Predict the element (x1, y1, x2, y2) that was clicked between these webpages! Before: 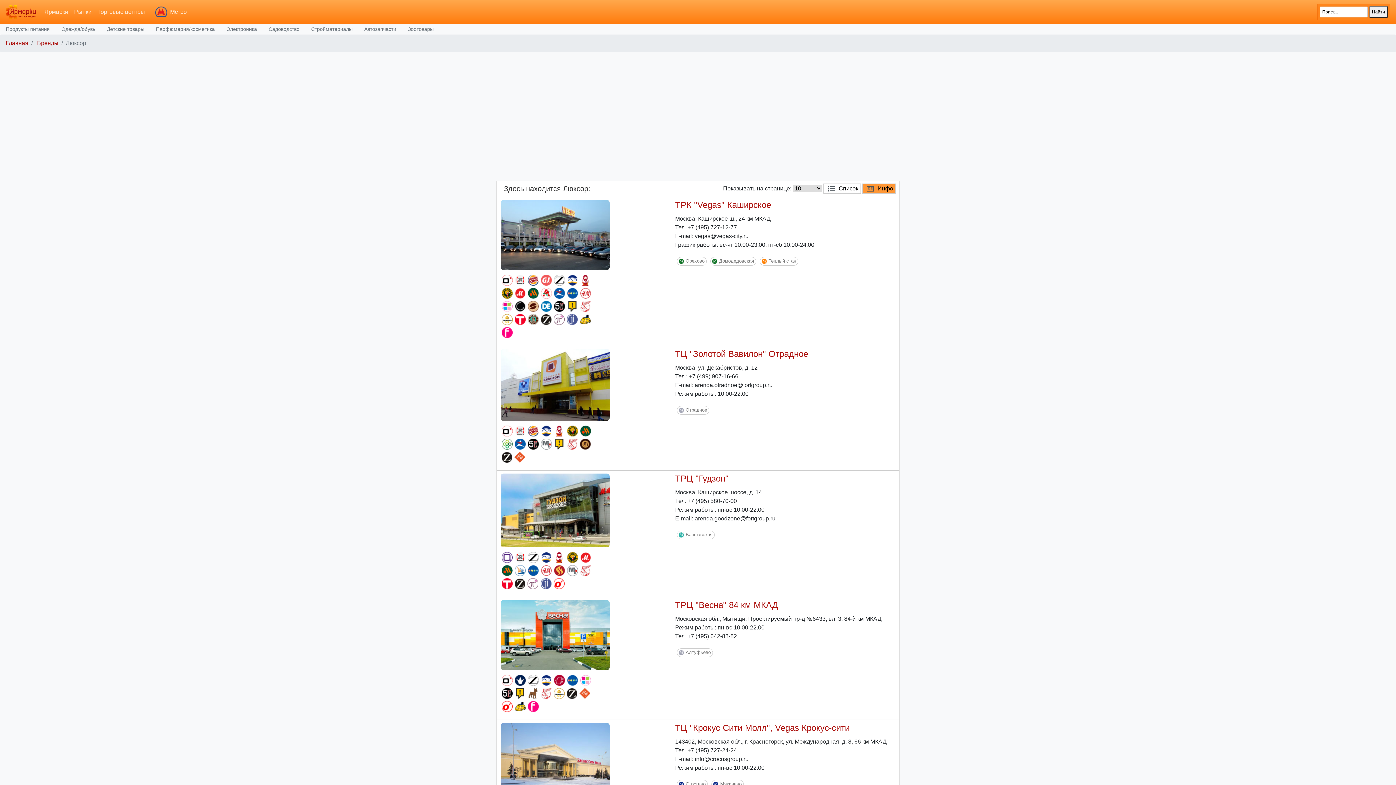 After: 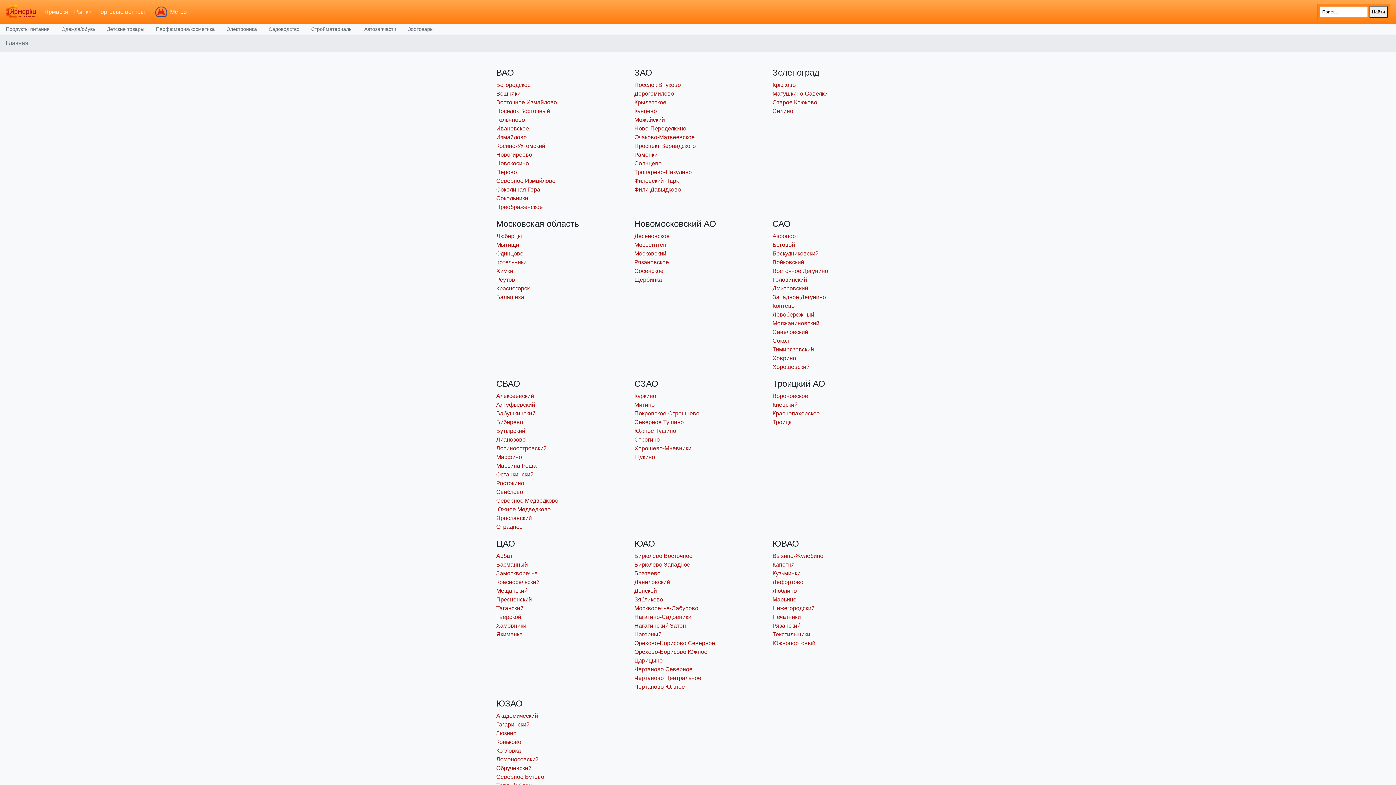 Action: bbox: (5, 2, 35, 21)